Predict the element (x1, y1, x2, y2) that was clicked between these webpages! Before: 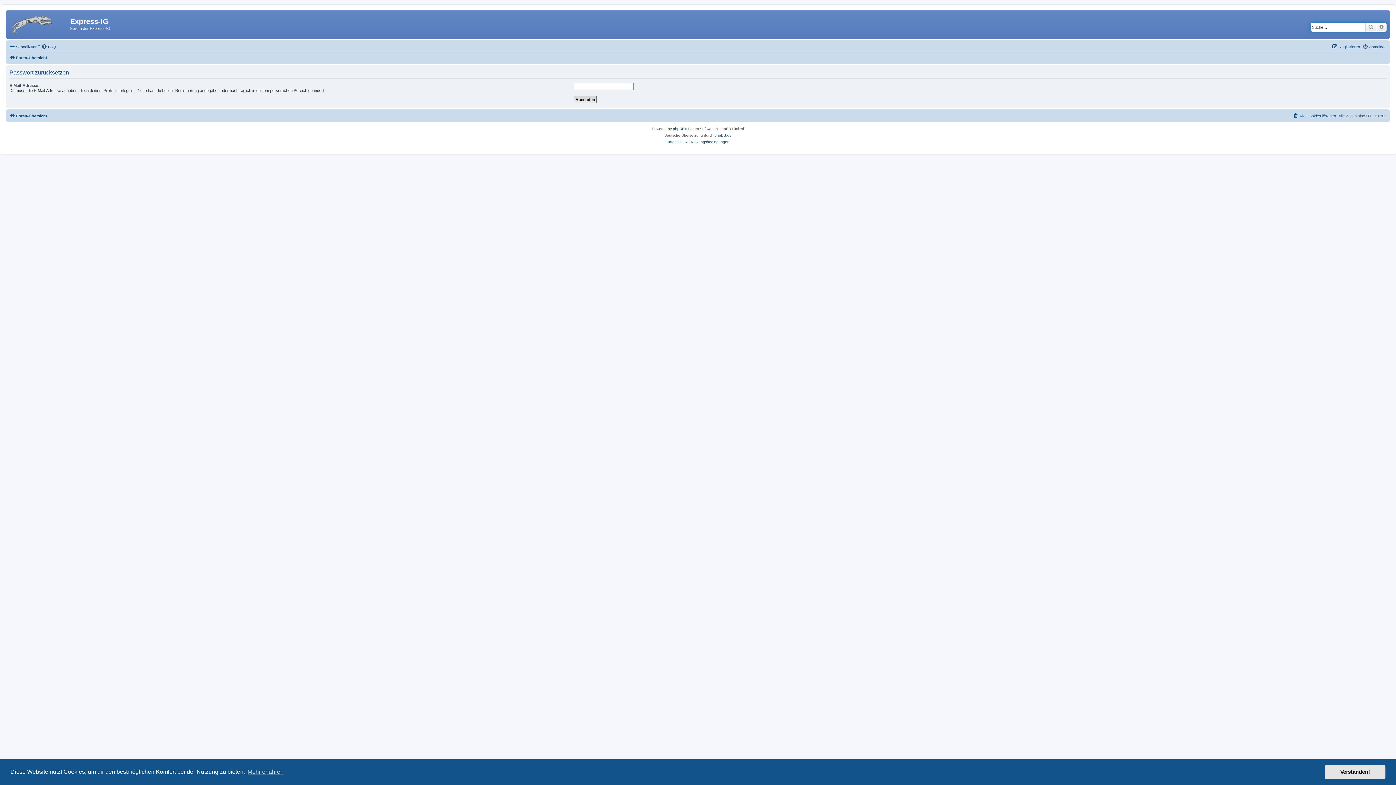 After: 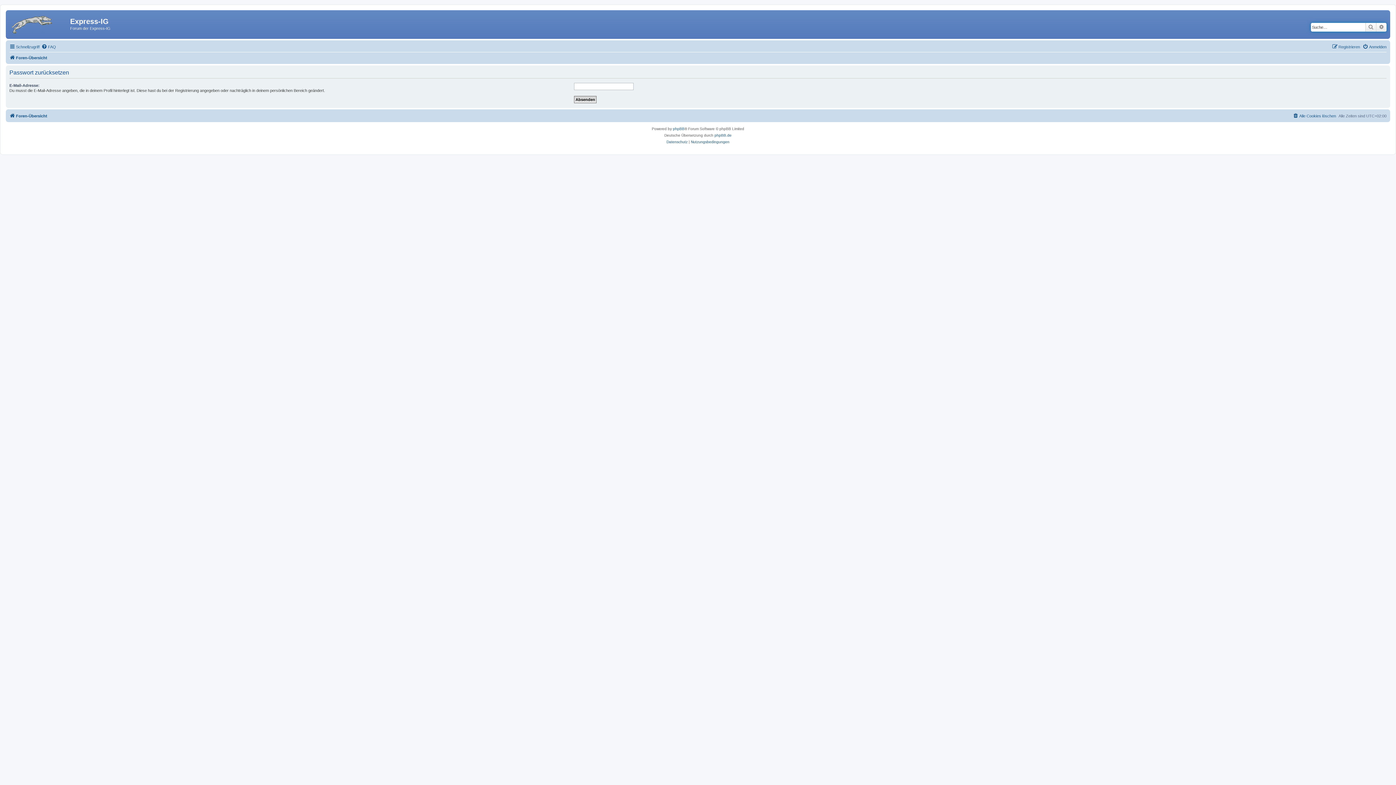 Action: label: dismiss cookie message bbox: (1325, 765, 1385, 779)